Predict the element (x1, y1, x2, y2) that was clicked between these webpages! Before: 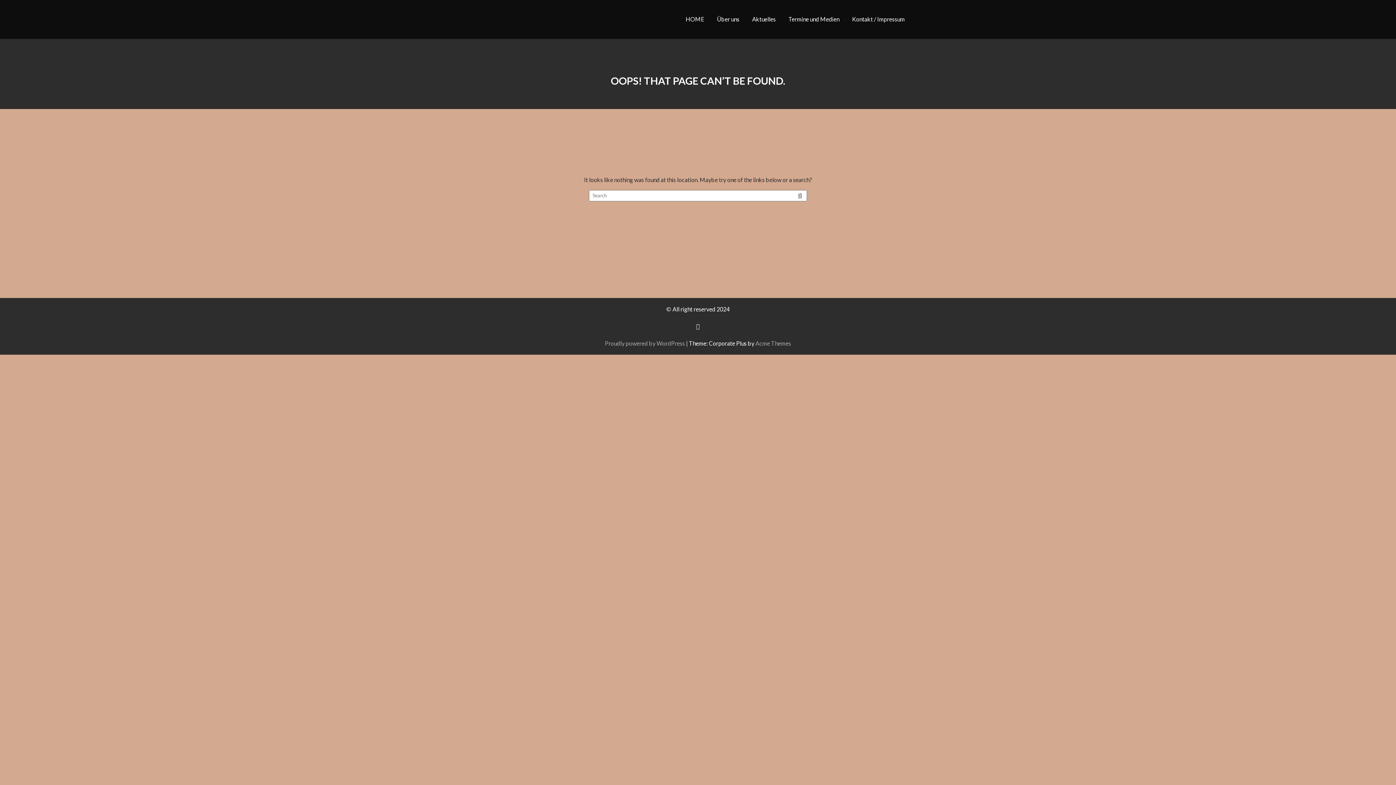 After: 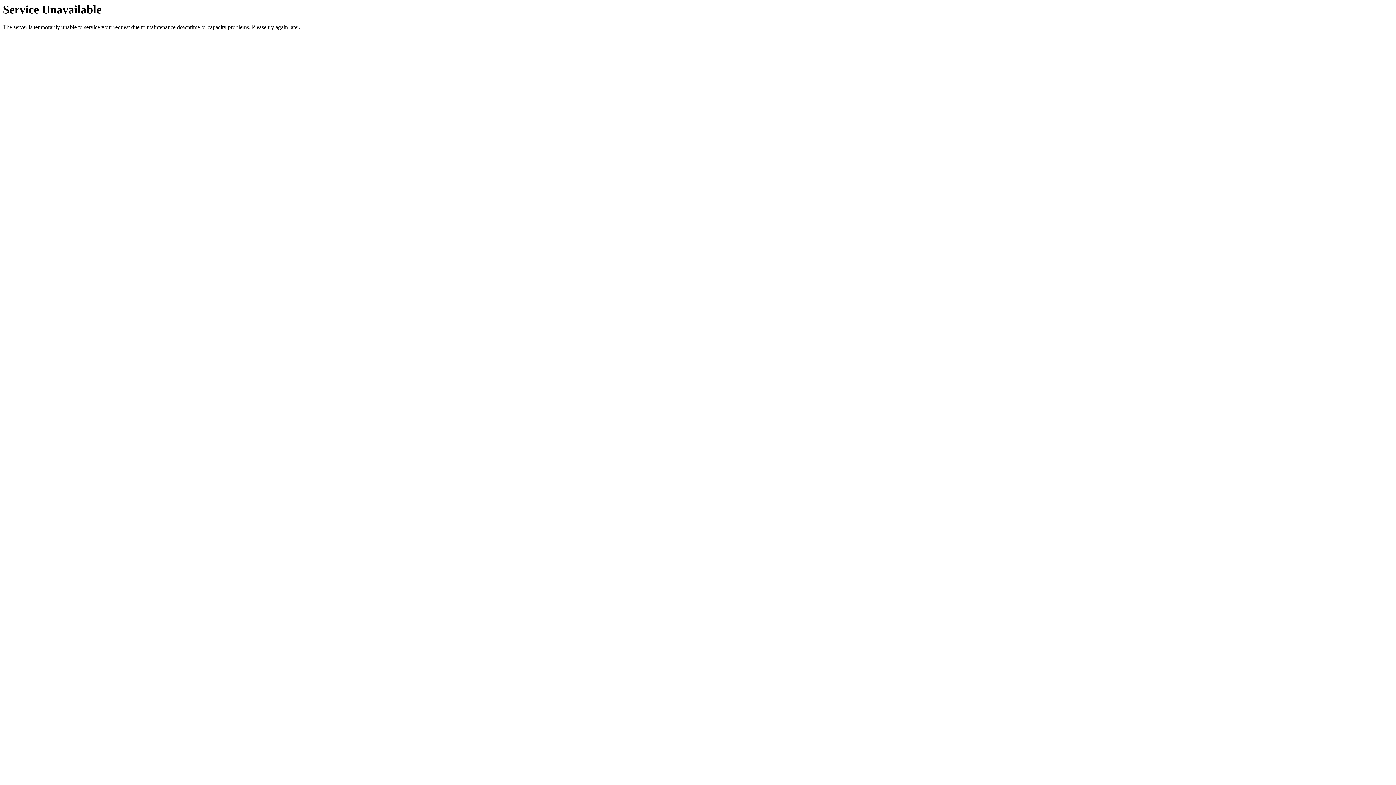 Action: label: Kontakt / Impressum bbox: (846, 10, 910, 27)